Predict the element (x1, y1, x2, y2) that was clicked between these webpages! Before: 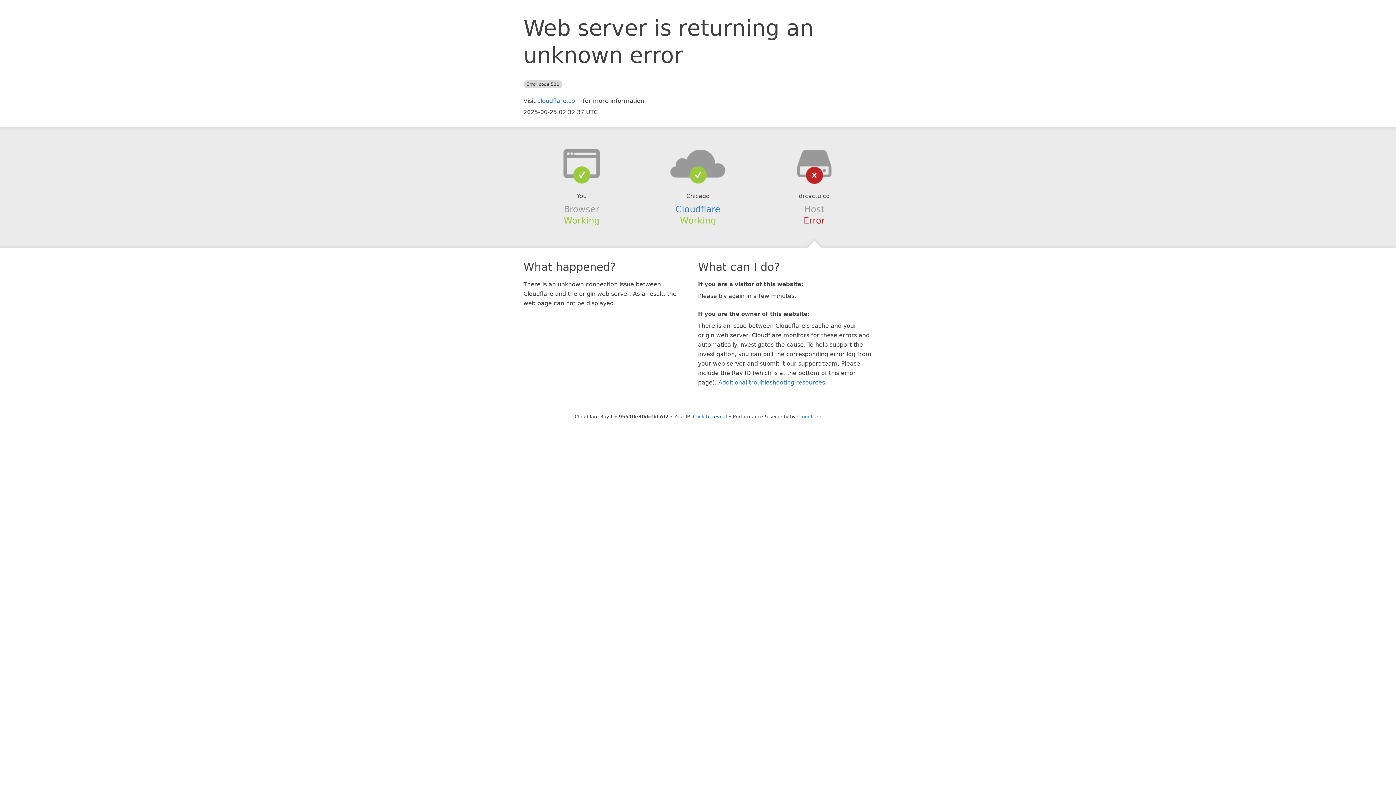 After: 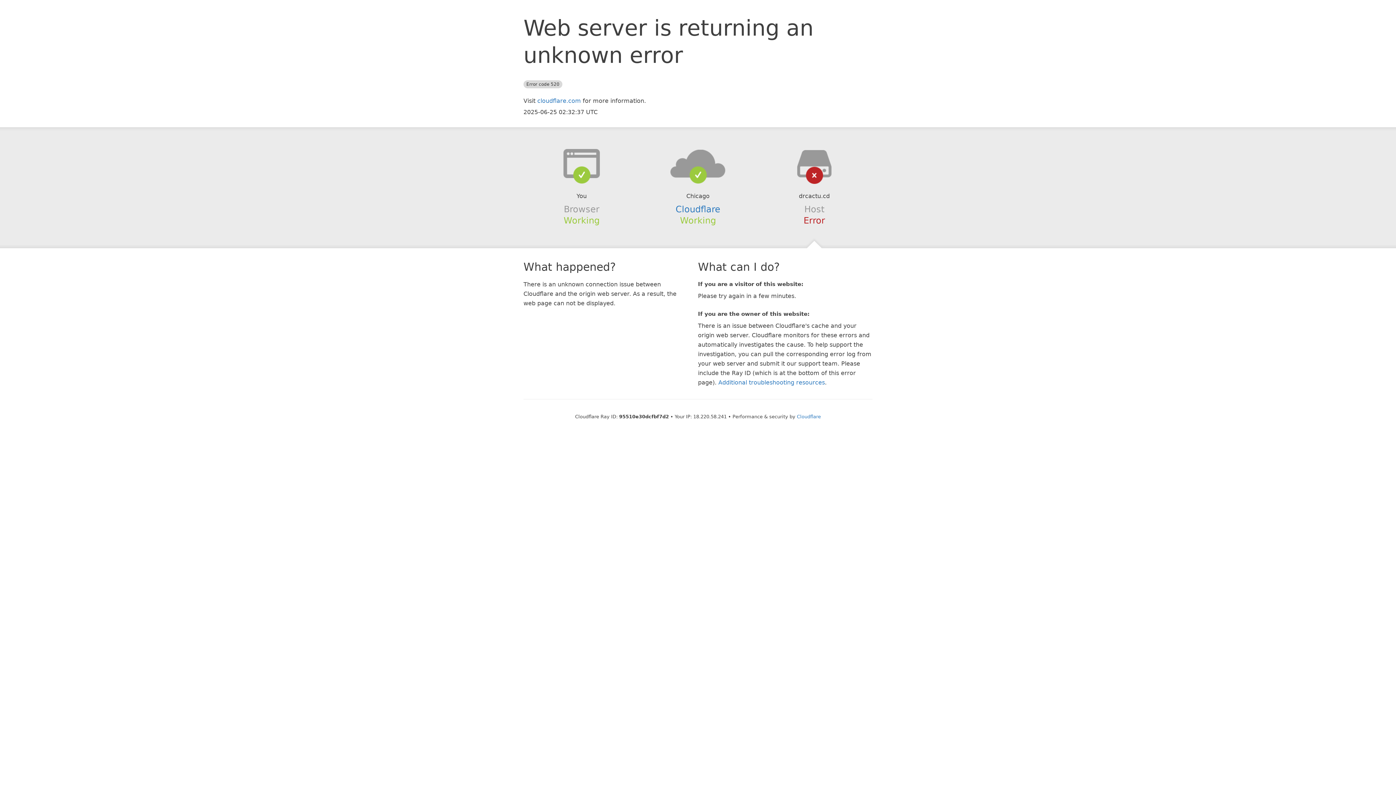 Action: bbox: (693, 414, 727, 419) label: Click to reveal